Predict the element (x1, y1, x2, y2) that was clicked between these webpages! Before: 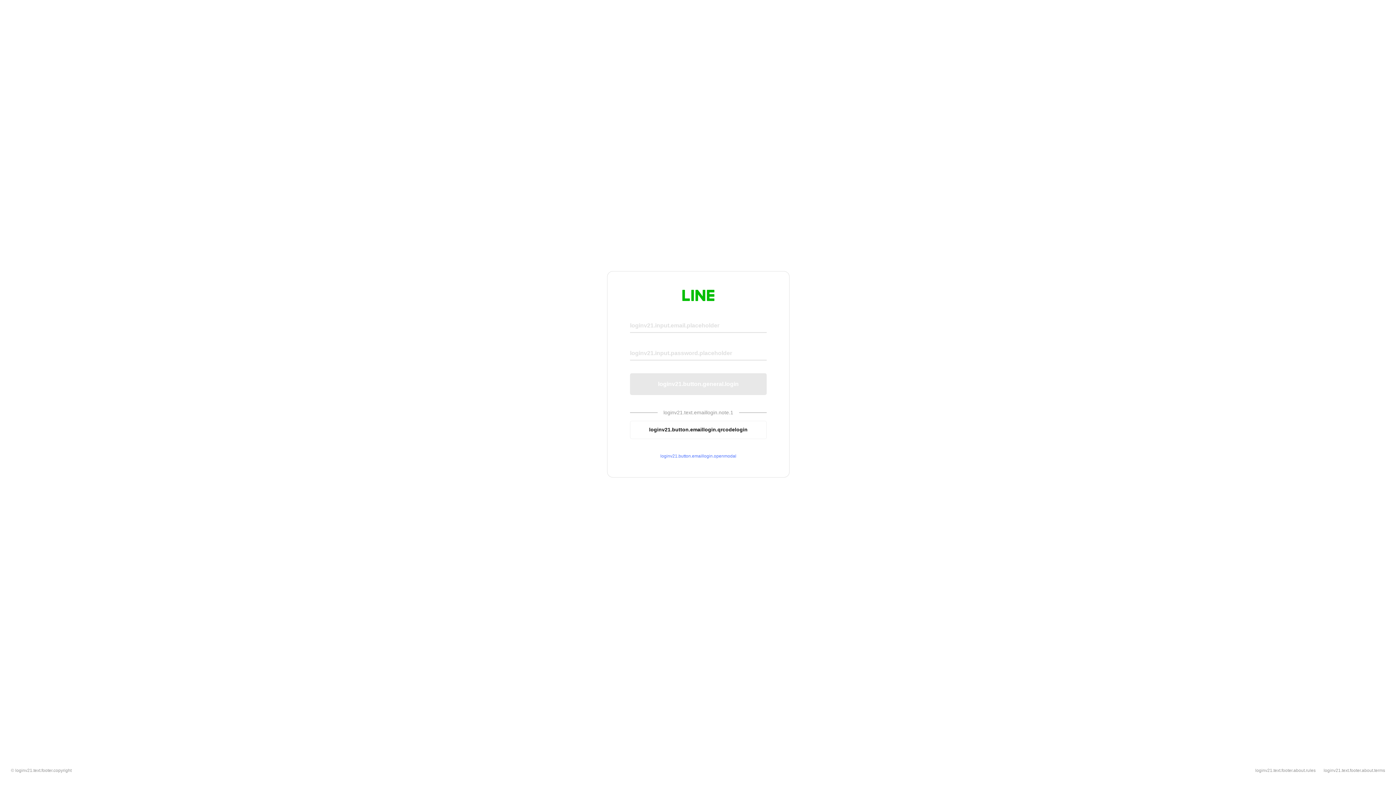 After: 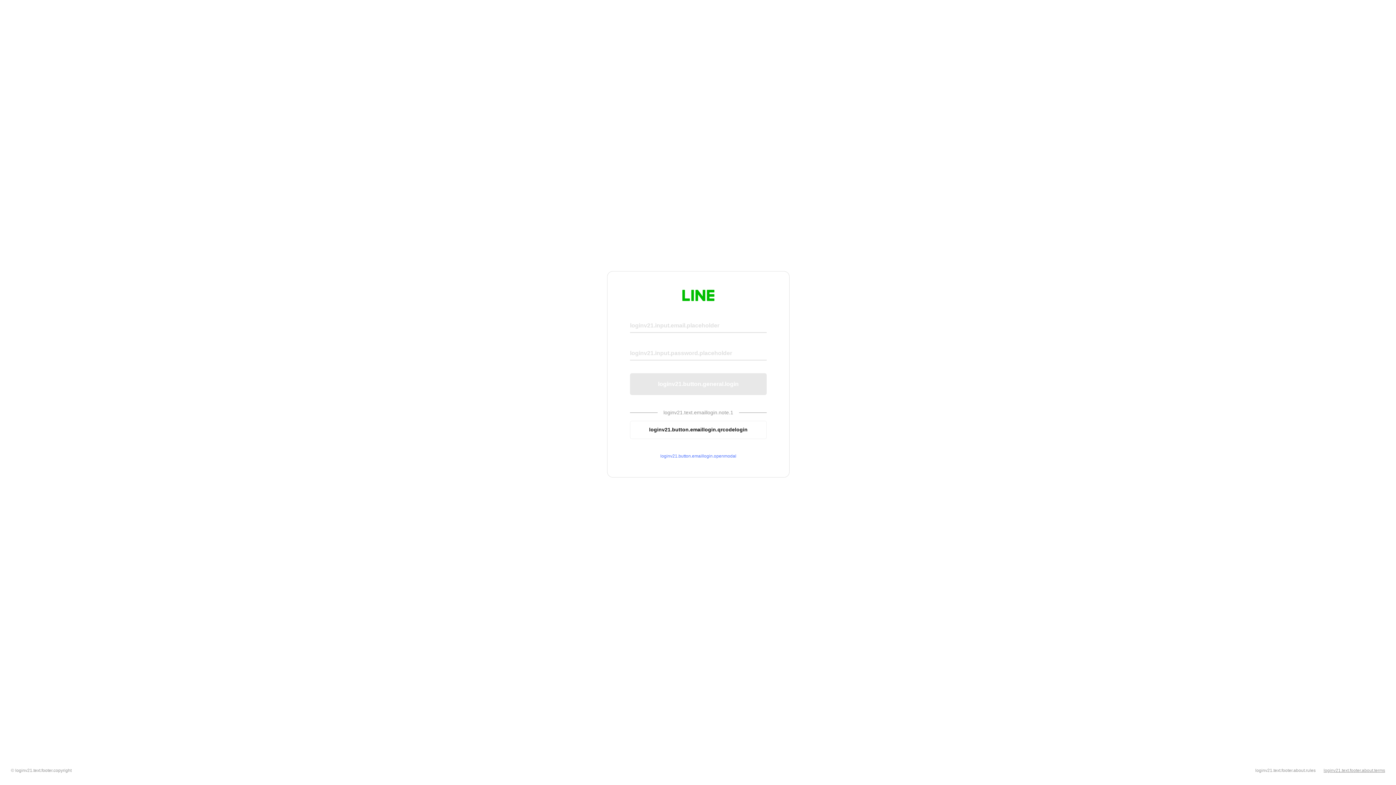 Action: label: loginv21.text.footer.about.terms bbox: (1324, 768, 1385, 773)